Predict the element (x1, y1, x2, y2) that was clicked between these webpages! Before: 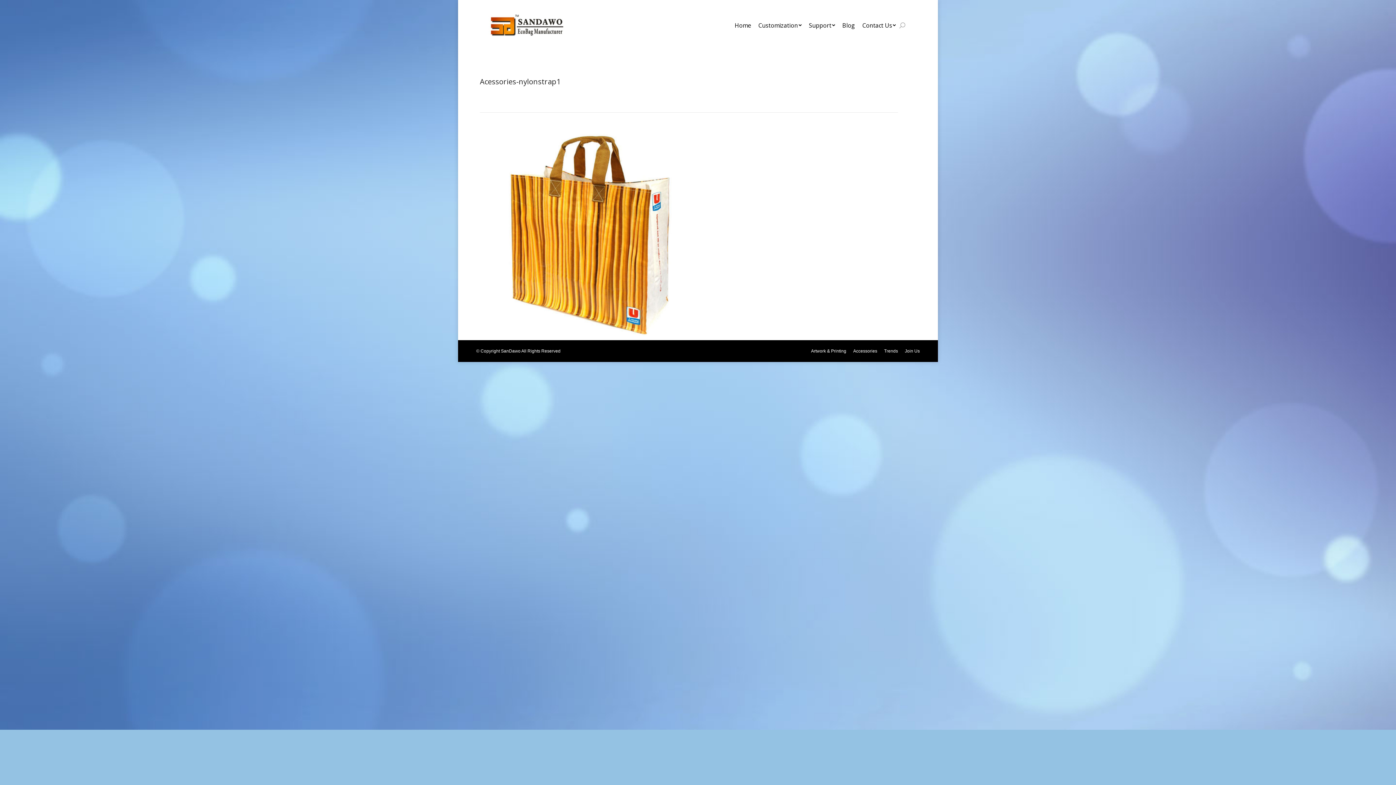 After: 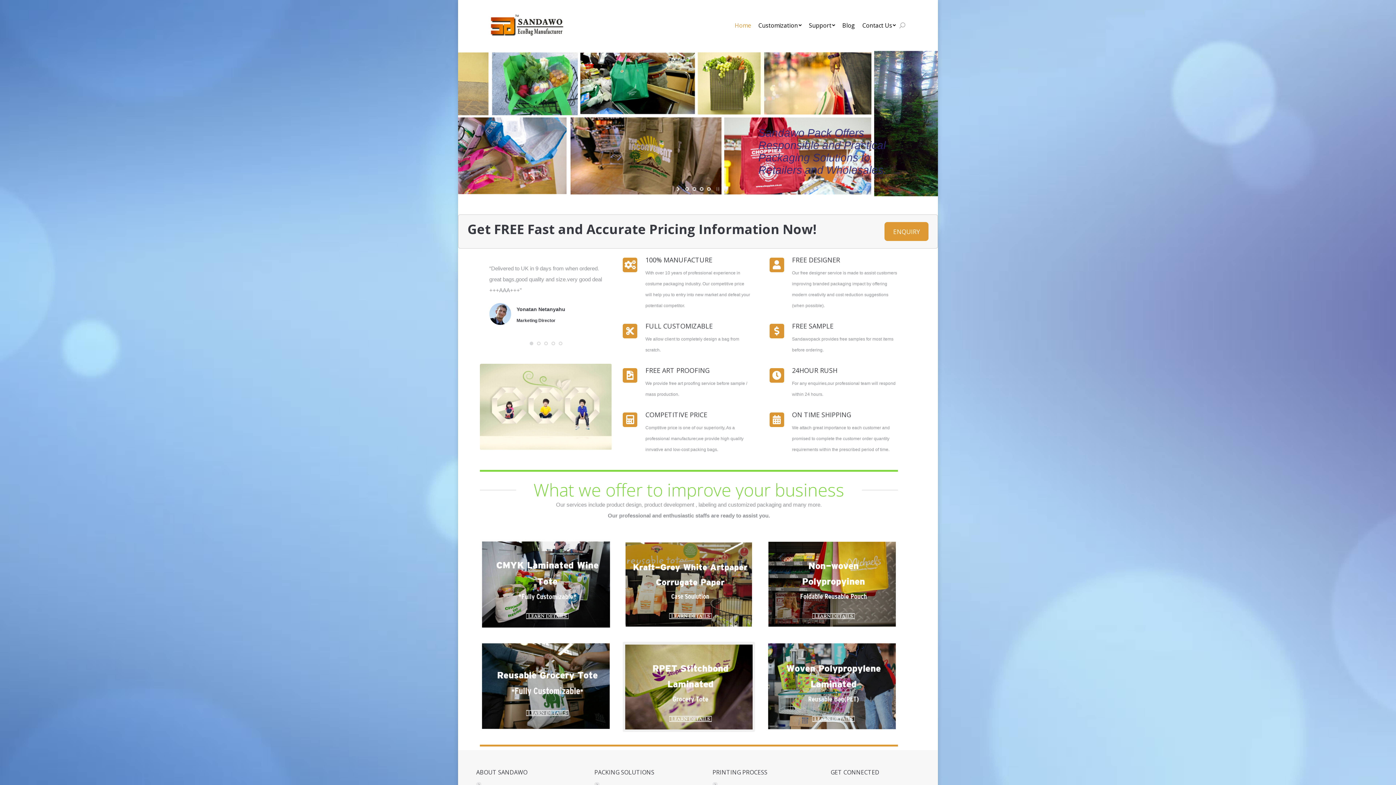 Action: label: Home bbox: (731, 19, 754, 30)